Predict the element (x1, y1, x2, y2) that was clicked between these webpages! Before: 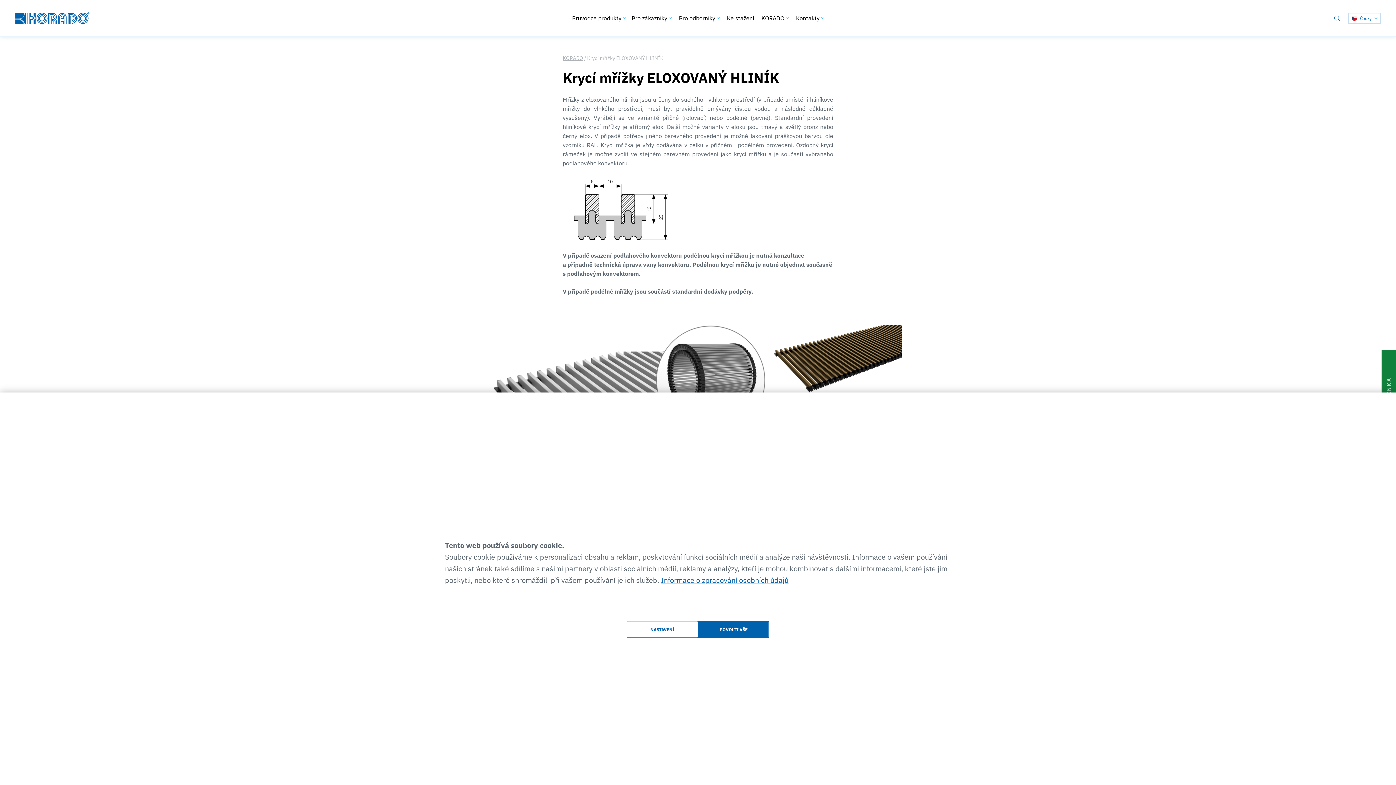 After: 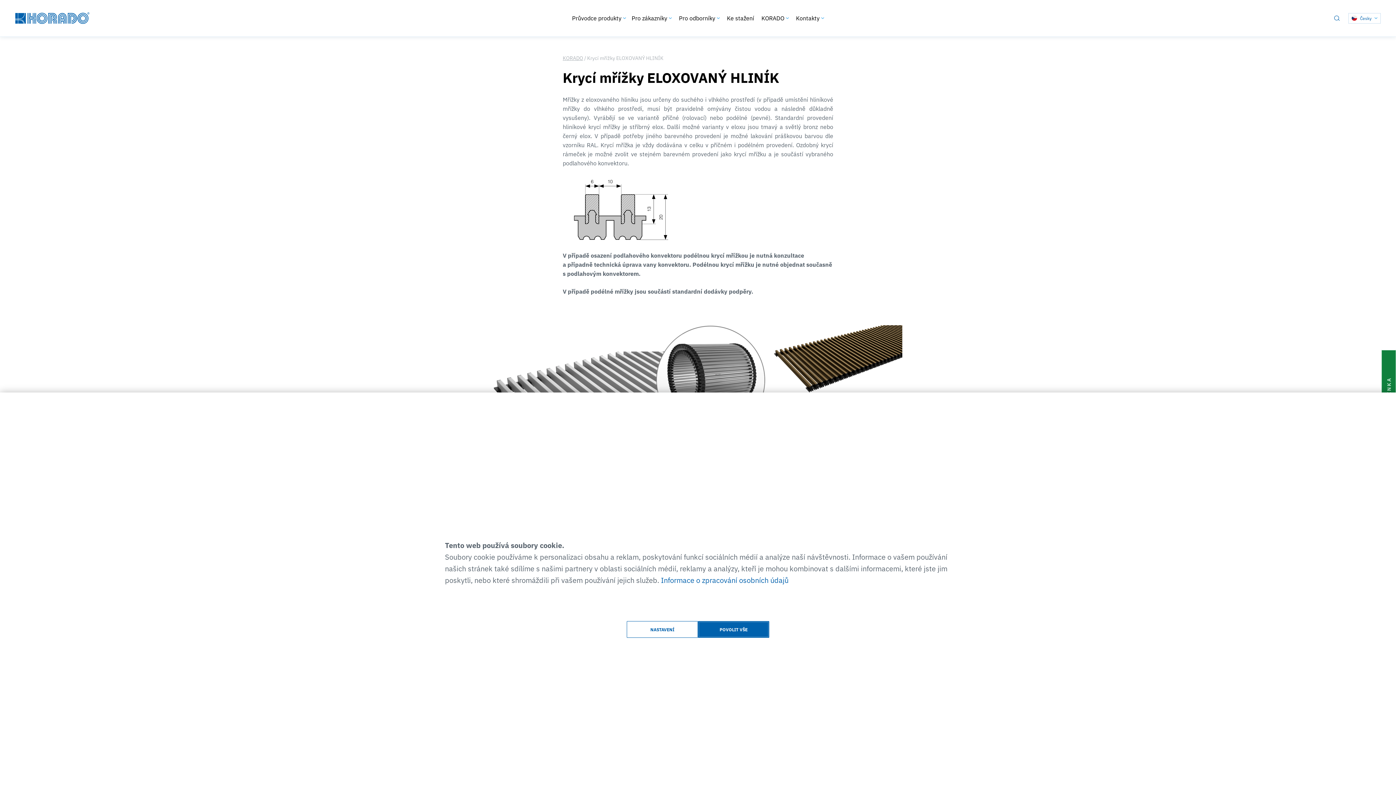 Action: label: Informace o zpracování osobních údajů bbox: (661, 575, 788, 585)